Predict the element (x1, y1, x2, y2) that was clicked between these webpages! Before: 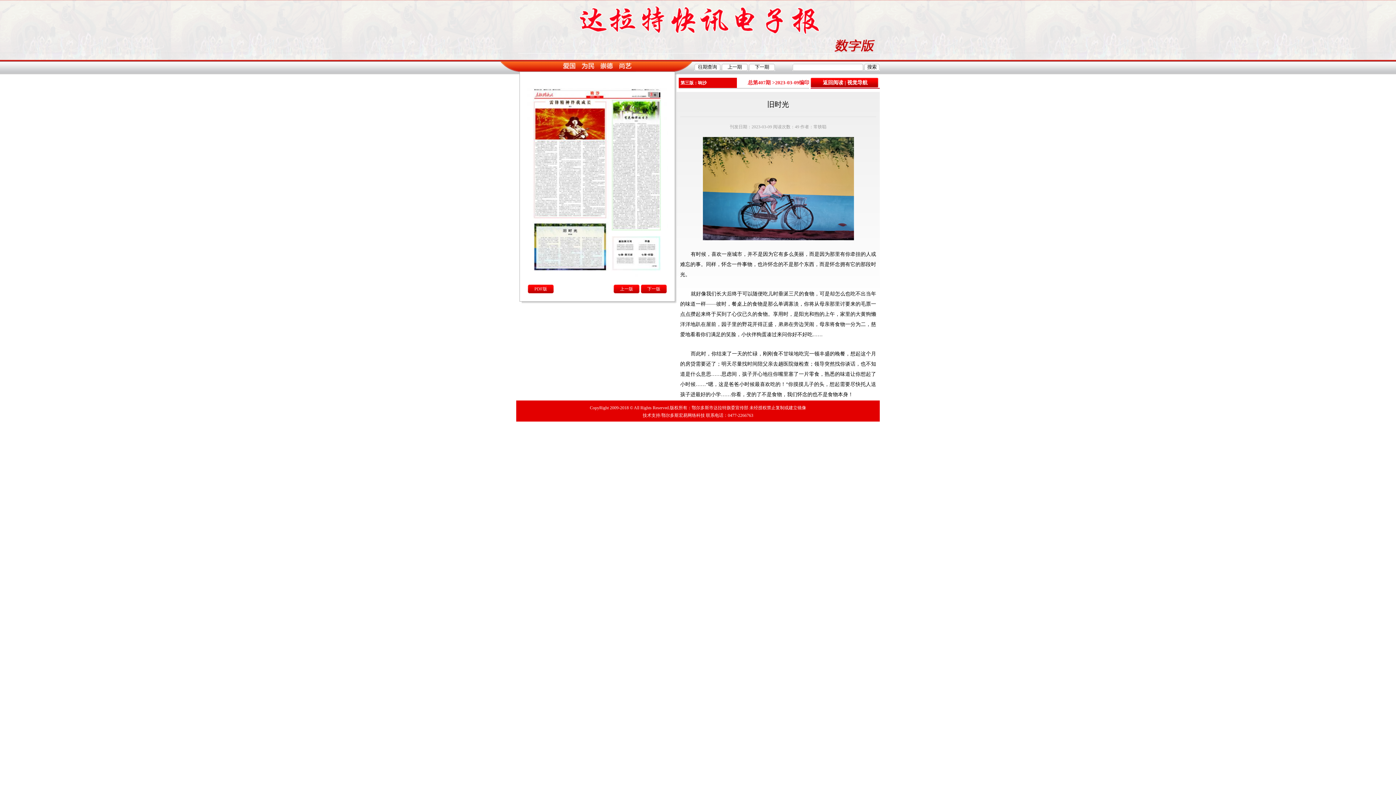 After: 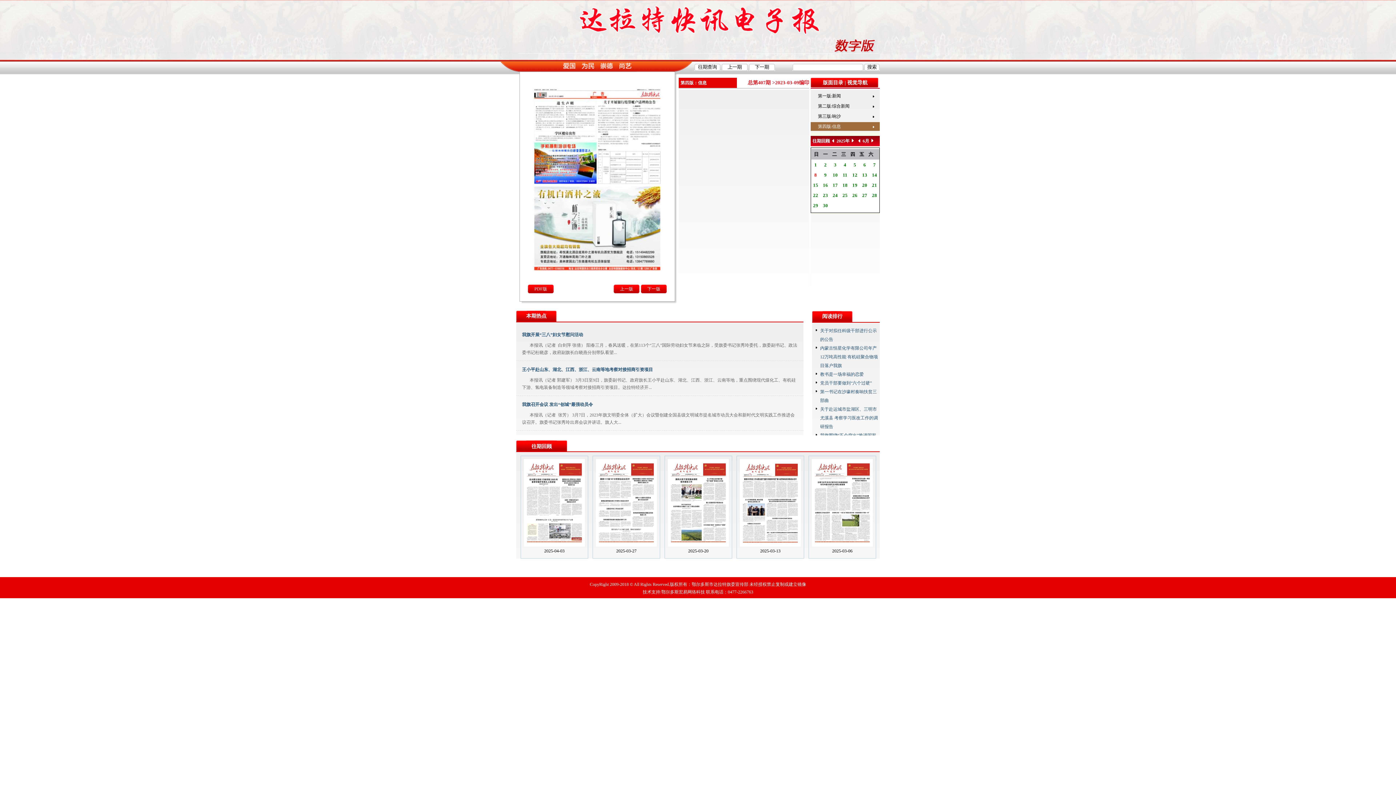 Action: label: 下一版 bbox: (641, 284, 666, 293)